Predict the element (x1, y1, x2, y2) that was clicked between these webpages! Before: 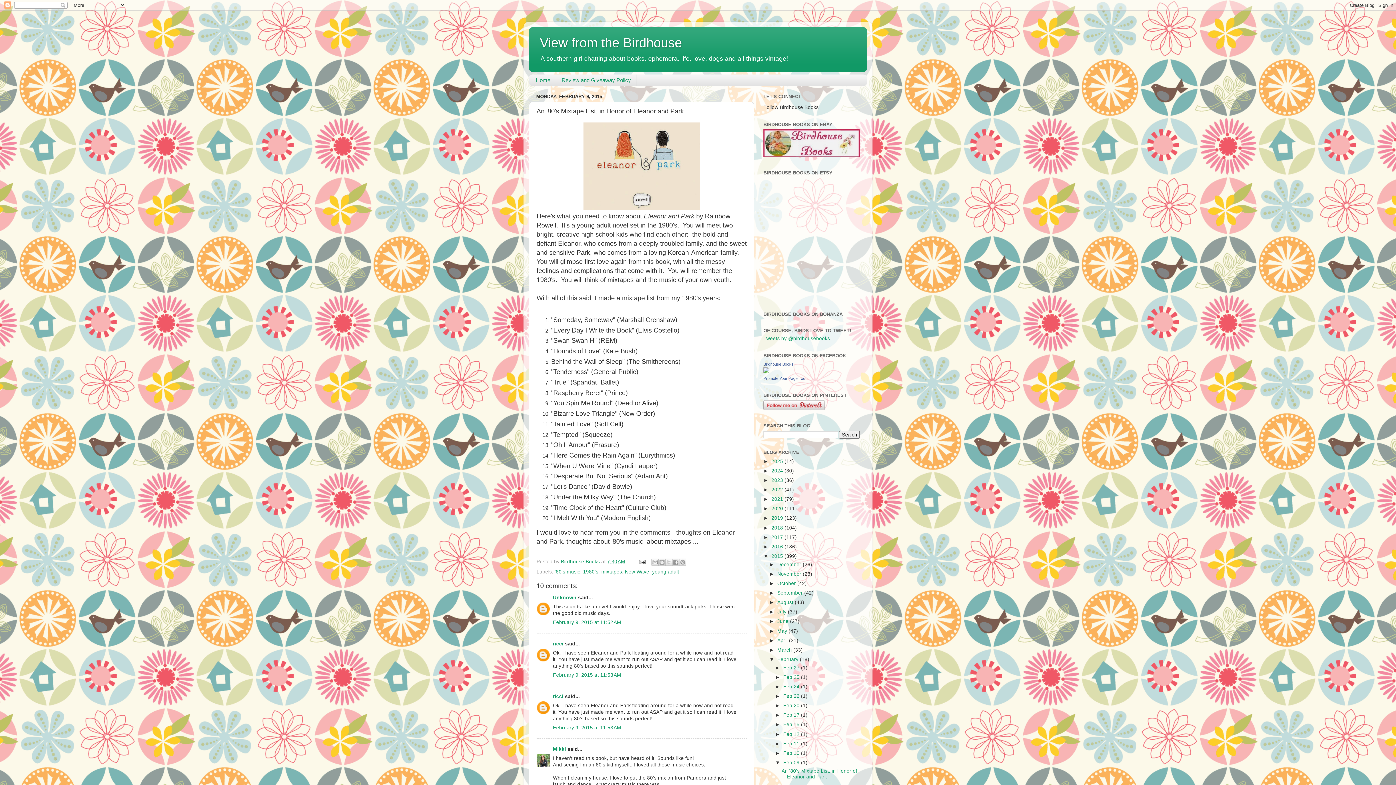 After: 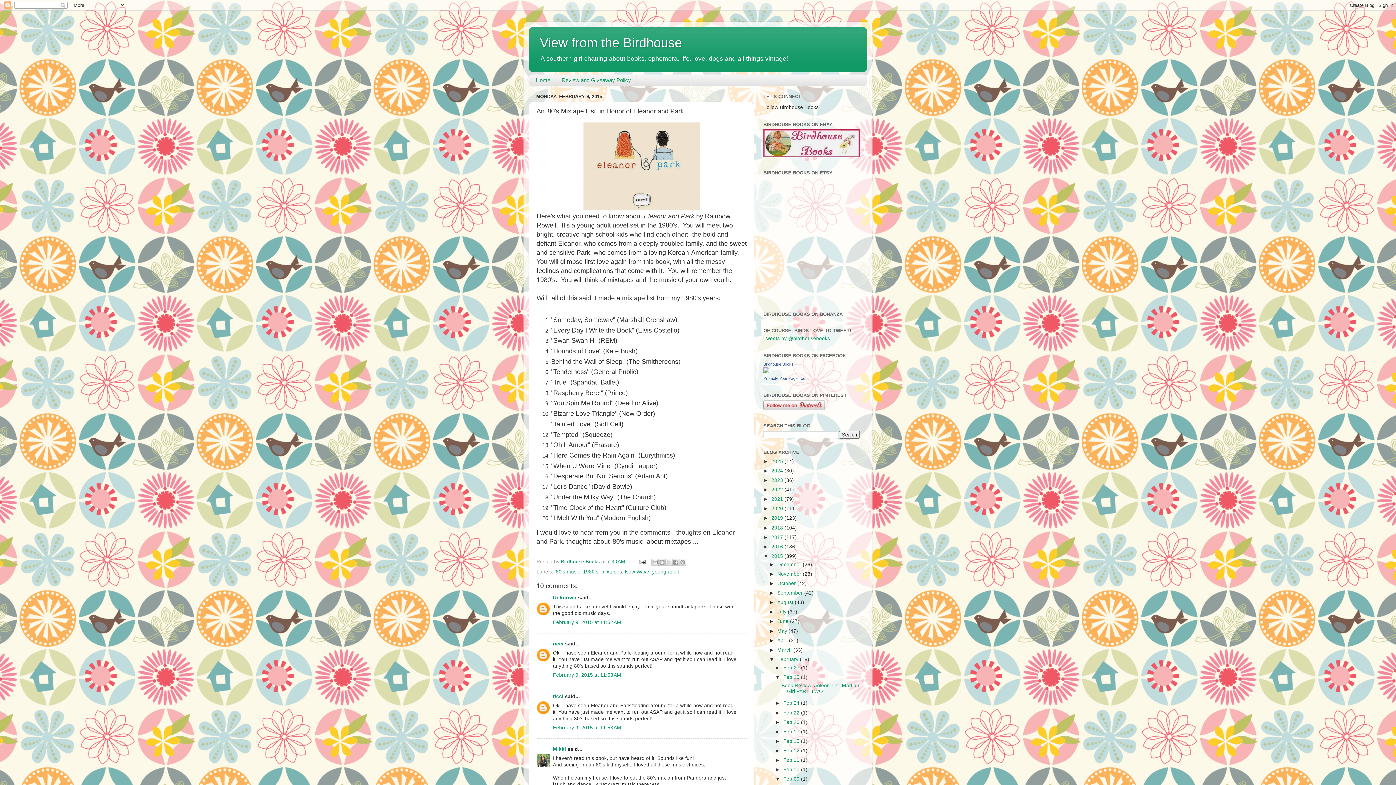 Action: bbox: (775, 674, 783, 680) label: ►  